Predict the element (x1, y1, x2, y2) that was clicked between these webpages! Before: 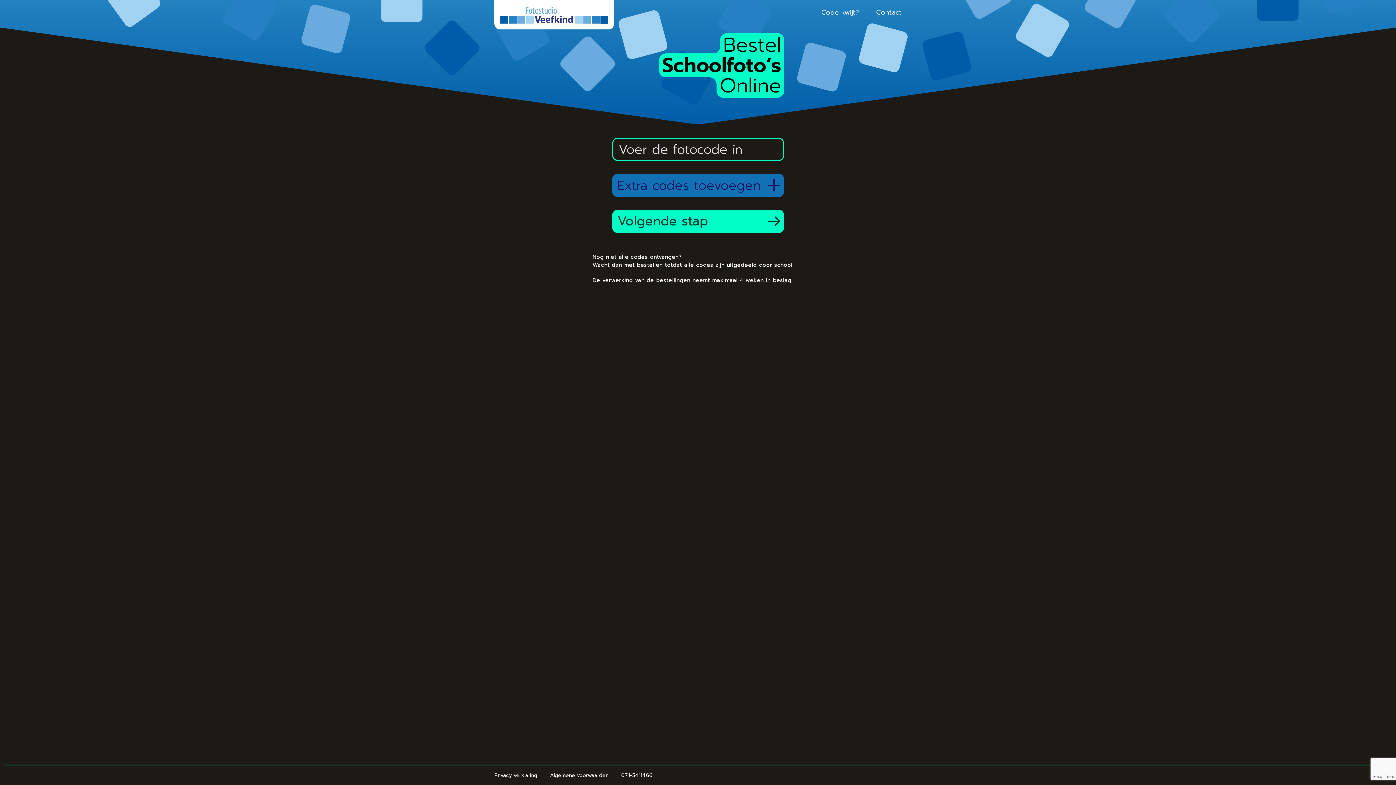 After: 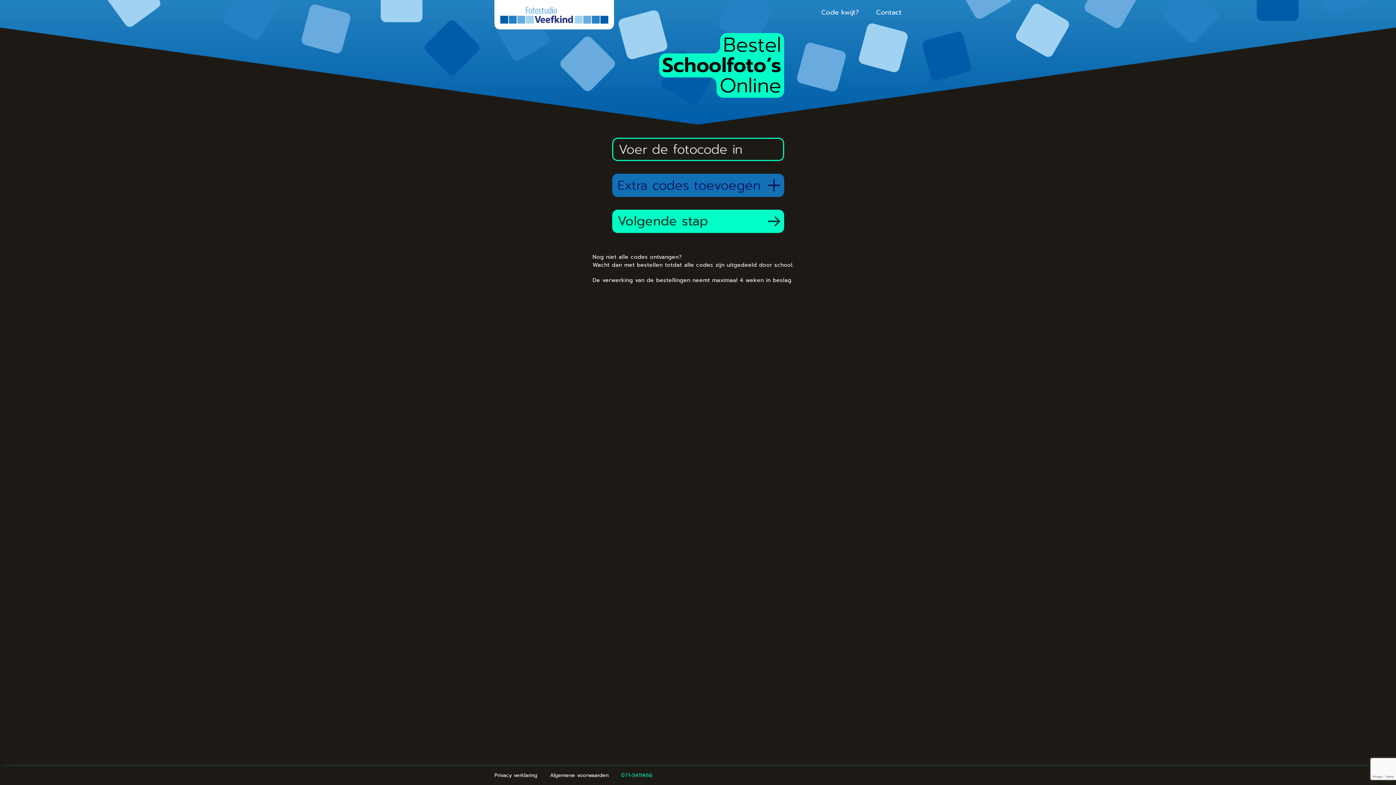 Action: bbox: (621, 772, 652, 779) label: 071-5411466